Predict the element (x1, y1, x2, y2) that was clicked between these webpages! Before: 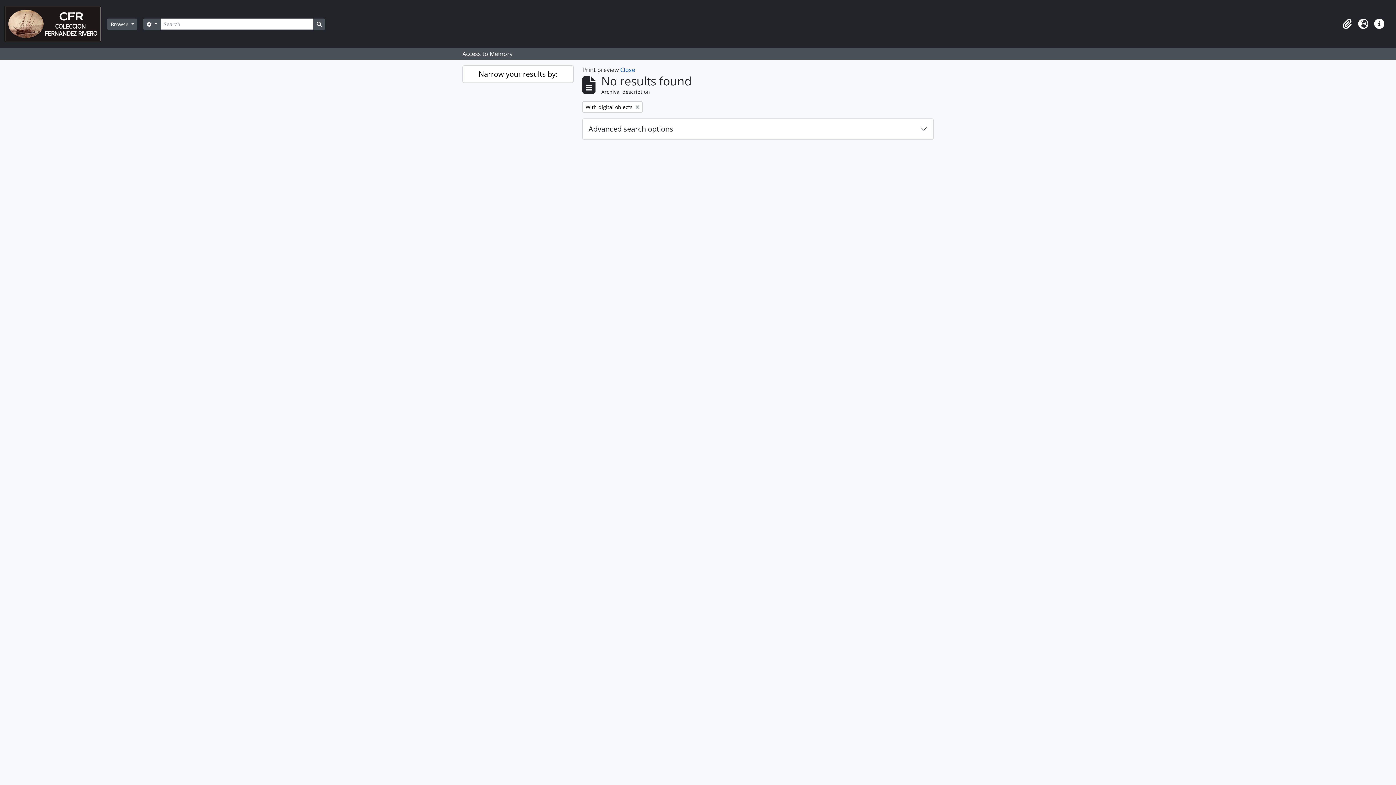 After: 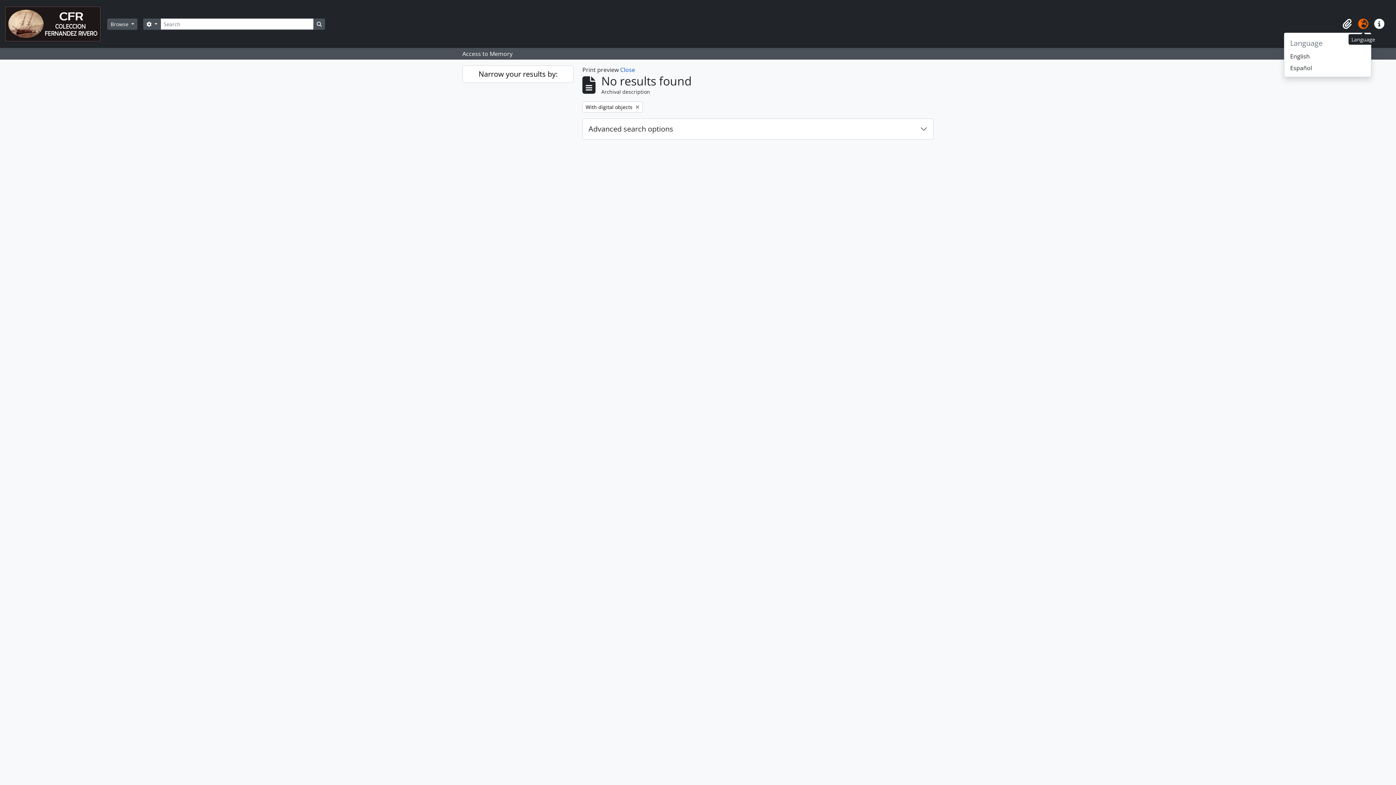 Action: bbox: (1355, 16, 1371, 32) label: Language